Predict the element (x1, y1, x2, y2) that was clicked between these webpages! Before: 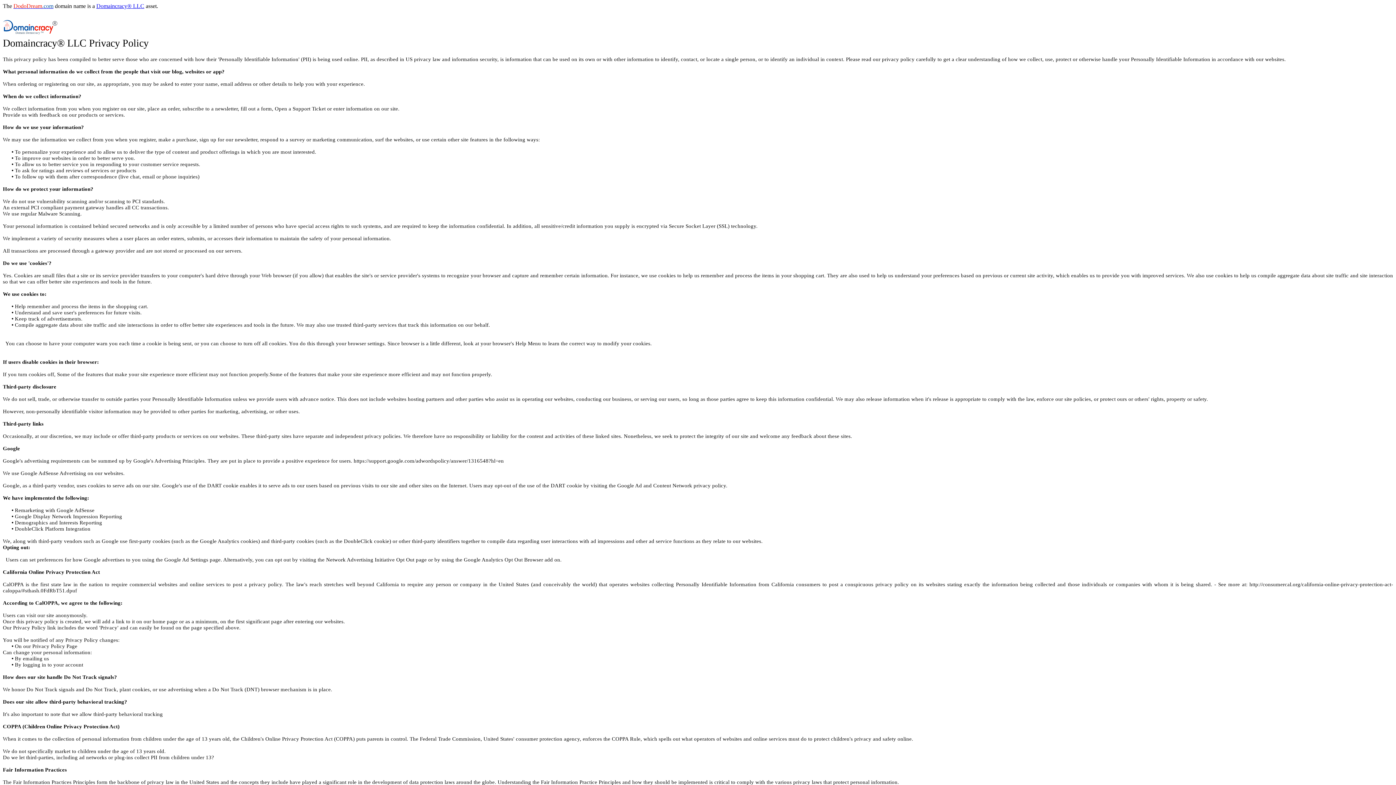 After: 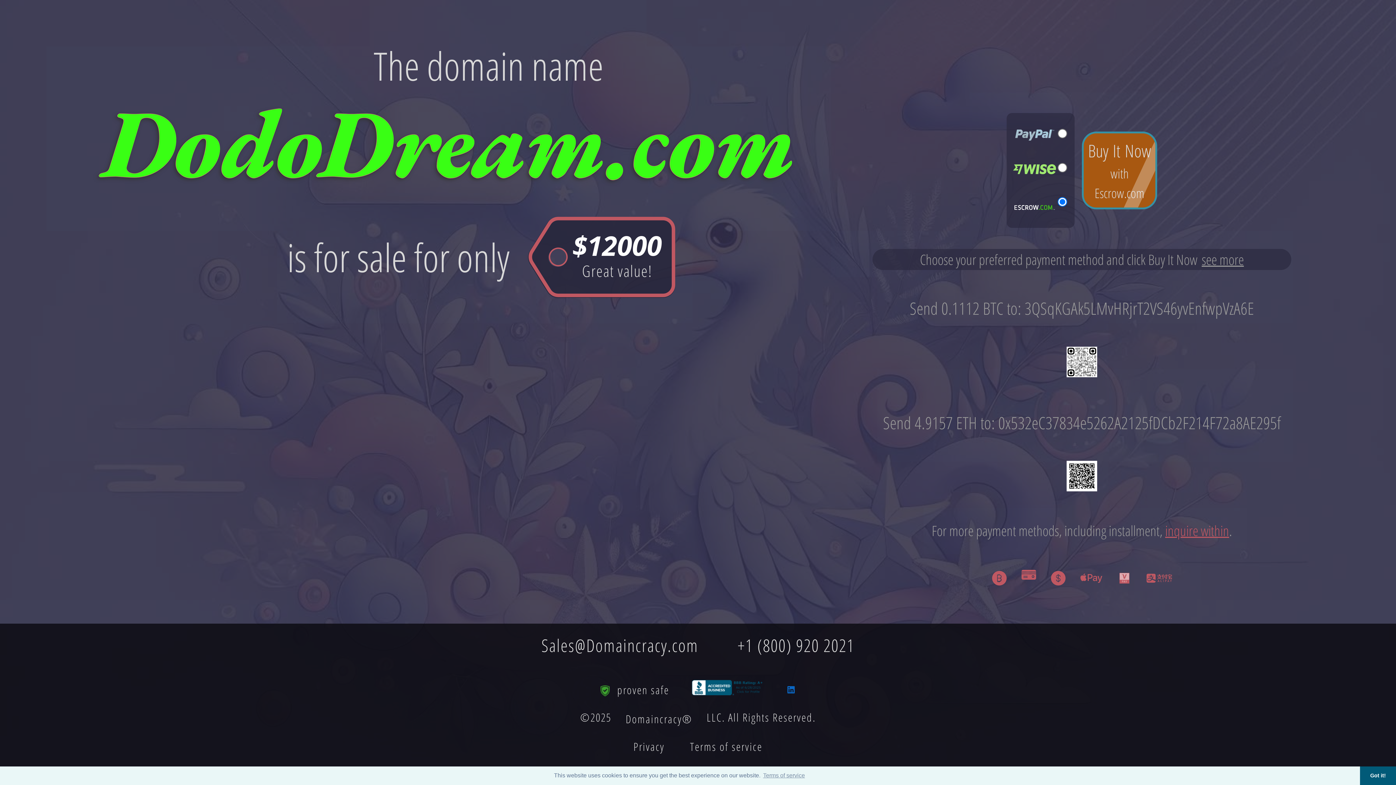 Action: label: DodoDream.com bbox: (13, 2, 53, 9)